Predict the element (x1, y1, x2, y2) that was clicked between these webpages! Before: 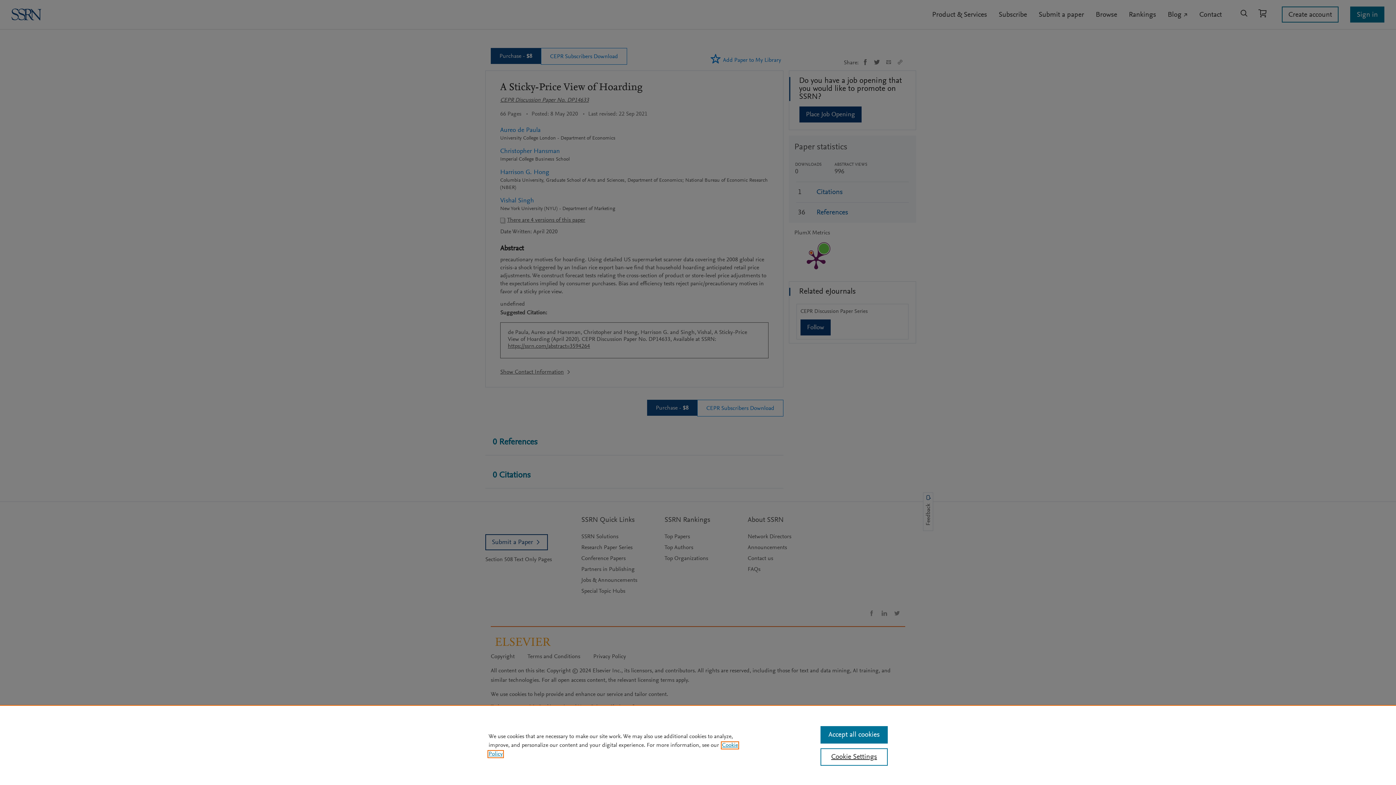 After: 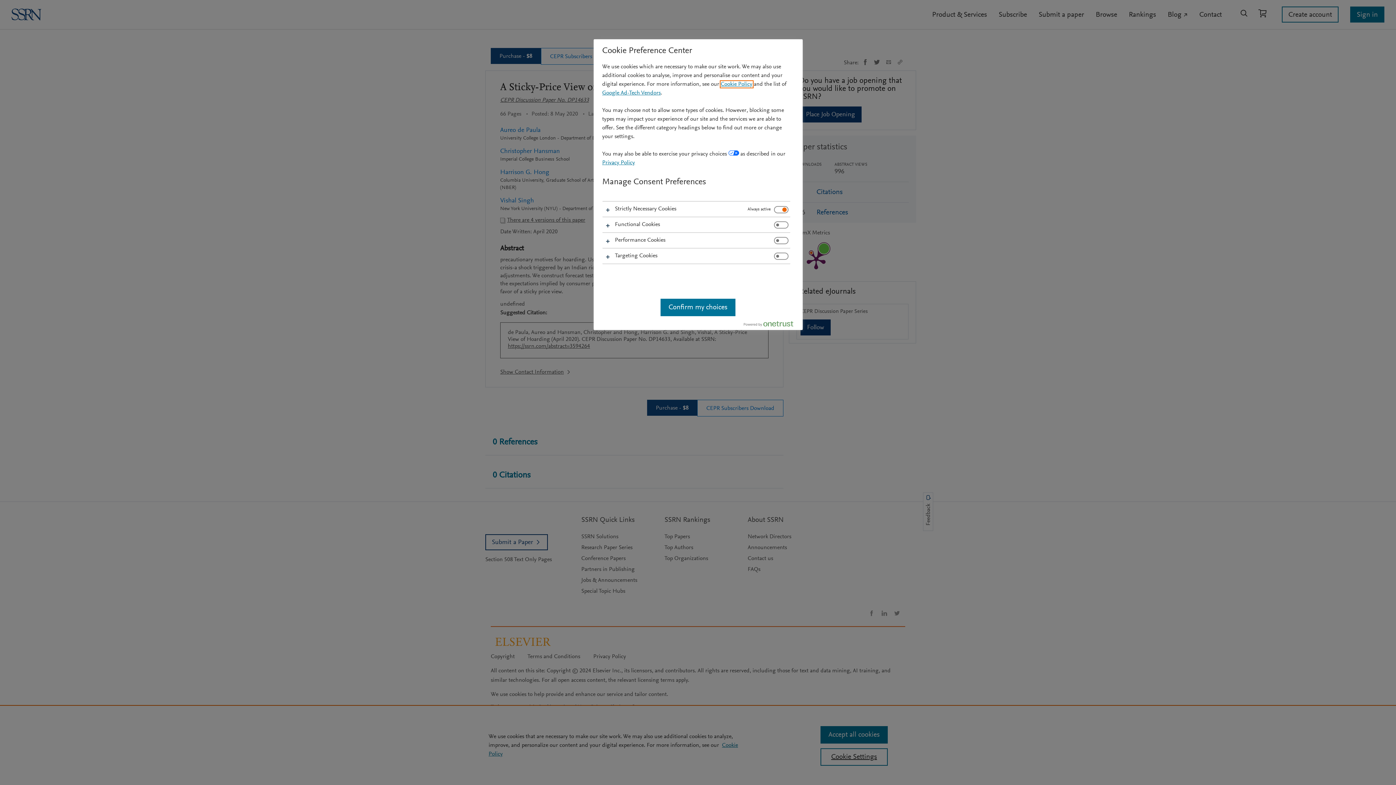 Action: bbox: (820, 748, 887, 766) label: Cookie Settings